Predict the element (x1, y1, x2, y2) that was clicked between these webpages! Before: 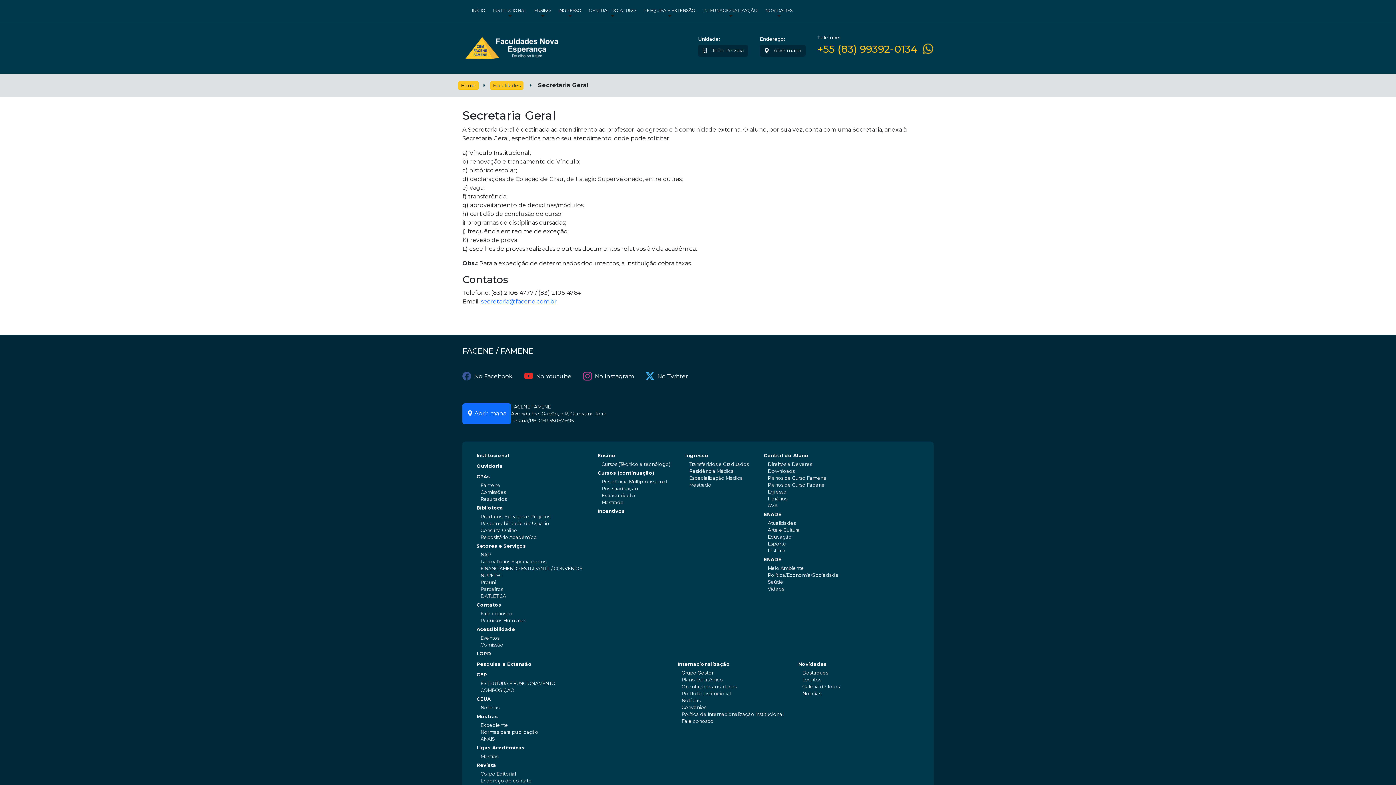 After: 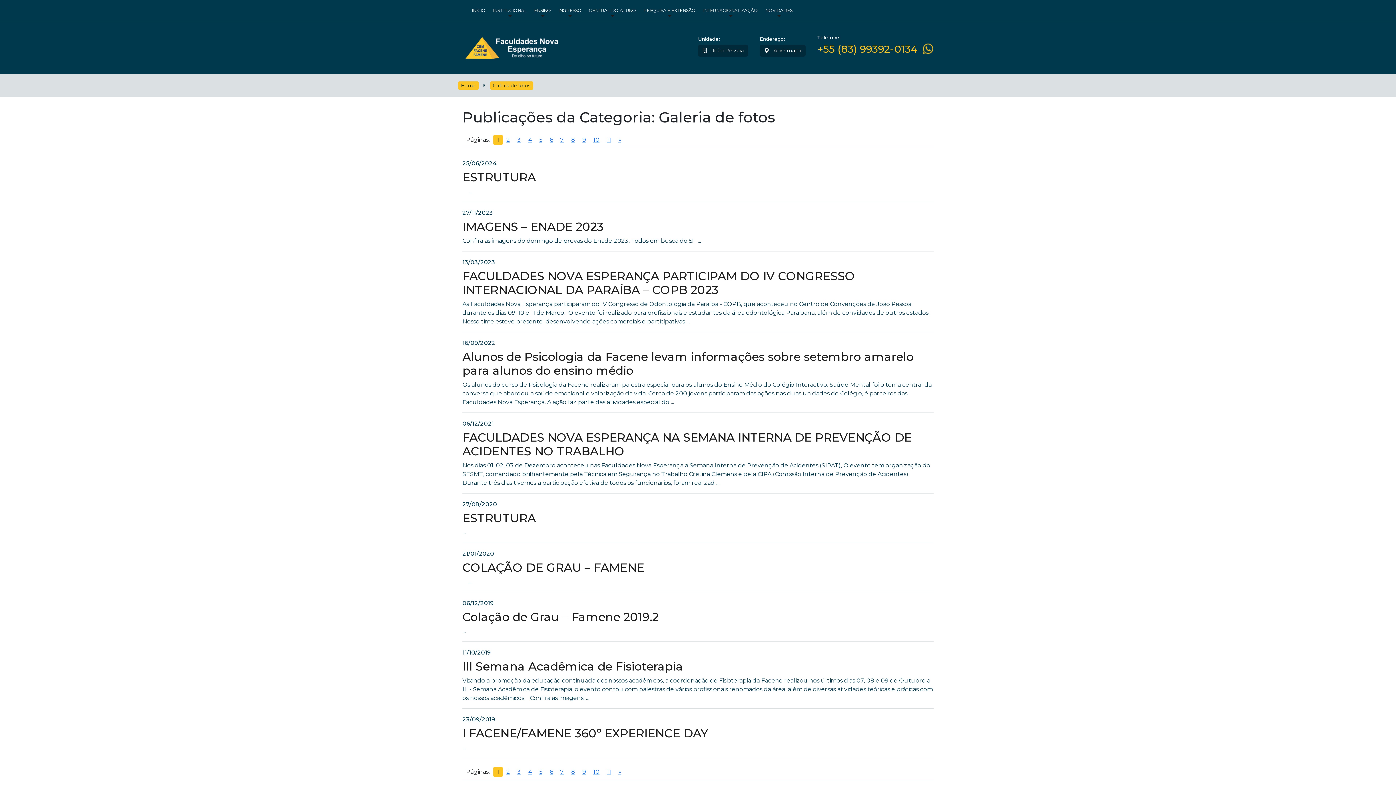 Action: bbox: (796, 683, 845, 690) label: Galeria de fotos